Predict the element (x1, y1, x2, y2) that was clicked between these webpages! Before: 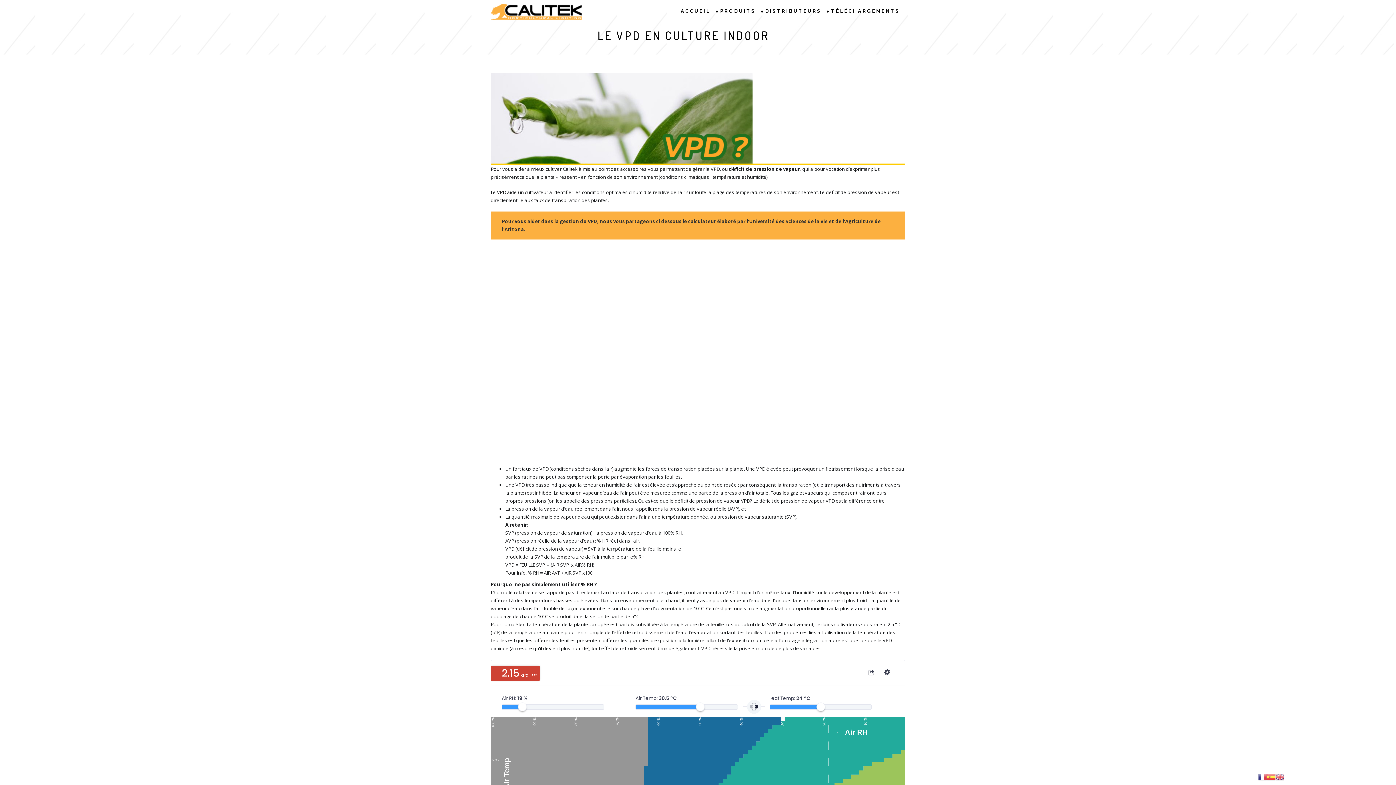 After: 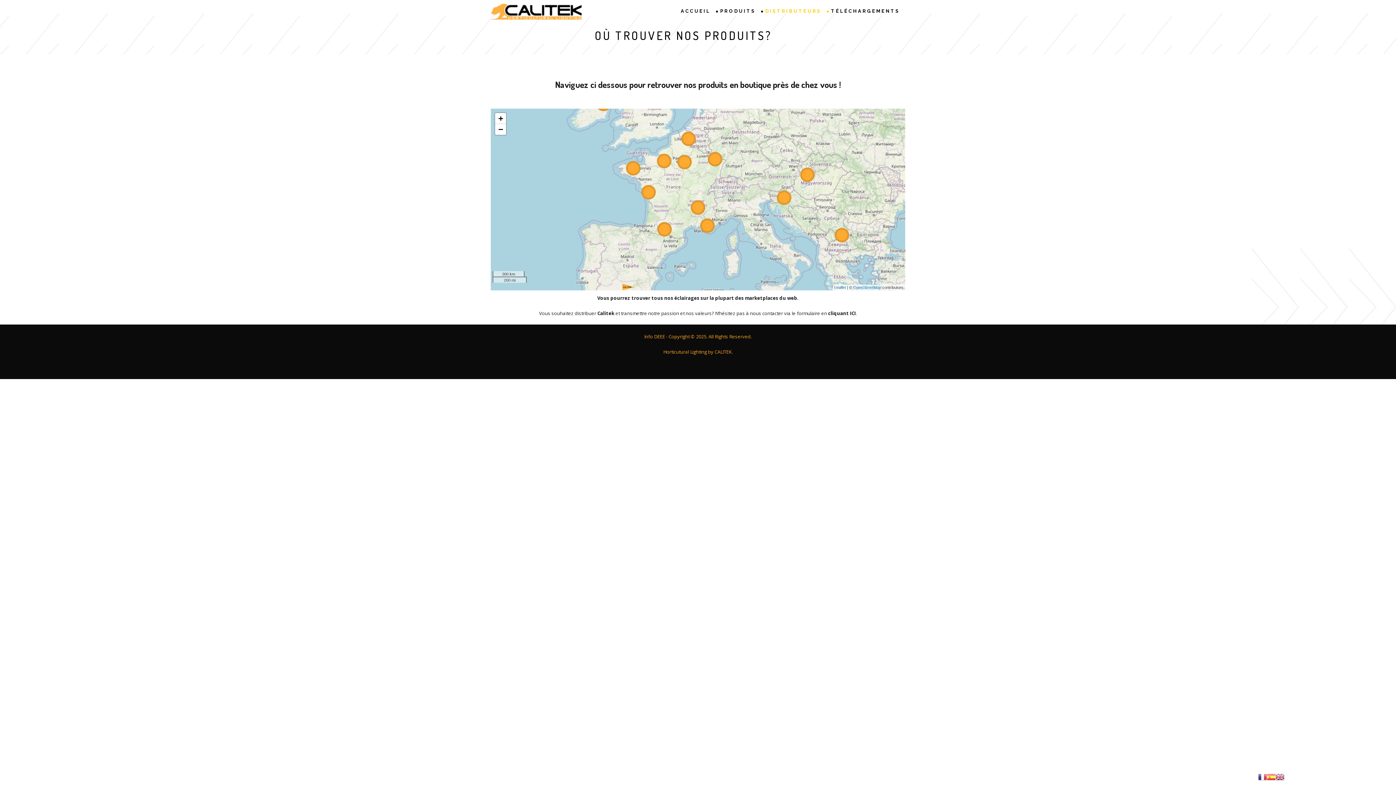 Action: label: DISTRIBUTEURS bbox: (764, 0, 830, 27)